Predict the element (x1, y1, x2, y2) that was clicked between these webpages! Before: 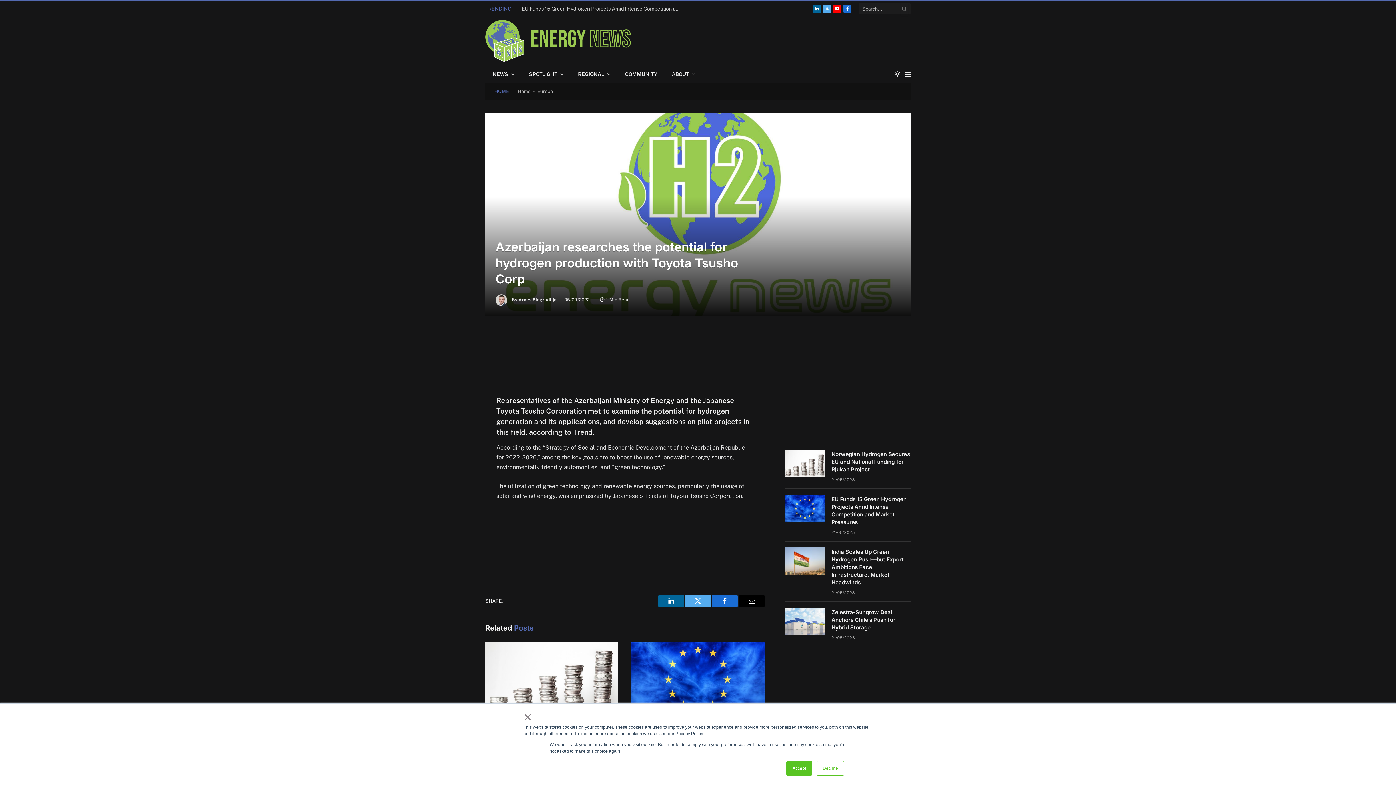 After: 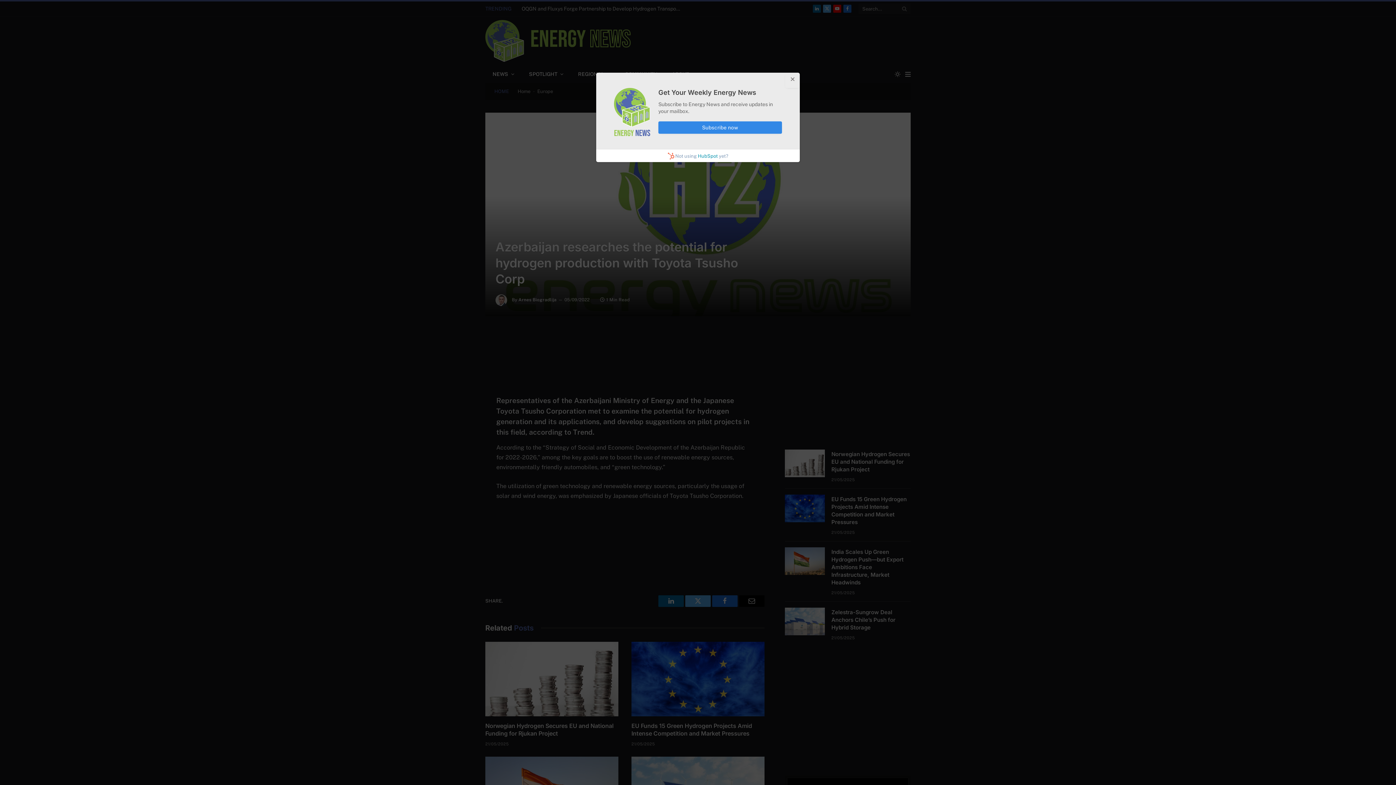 Action: label: × bbox: (523, 714, 531, 720)